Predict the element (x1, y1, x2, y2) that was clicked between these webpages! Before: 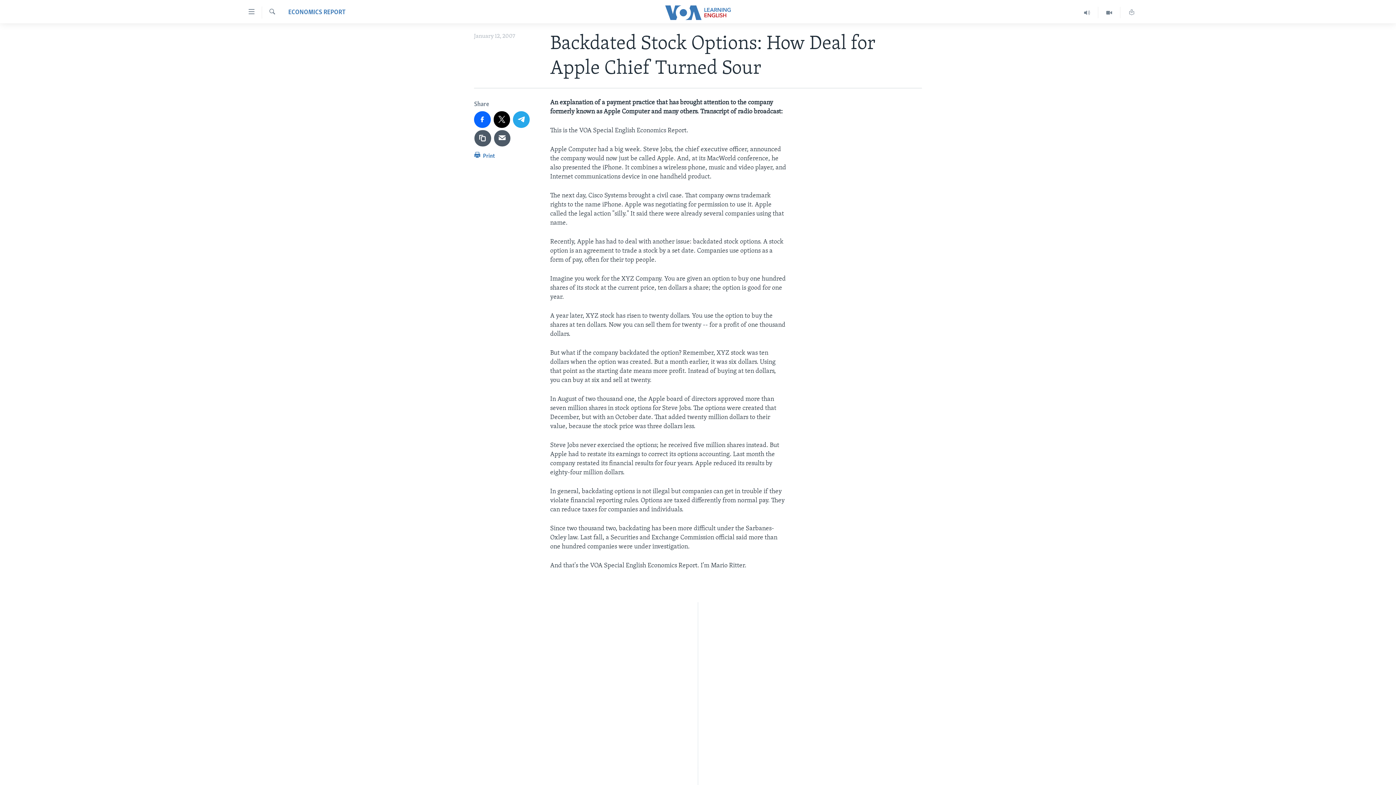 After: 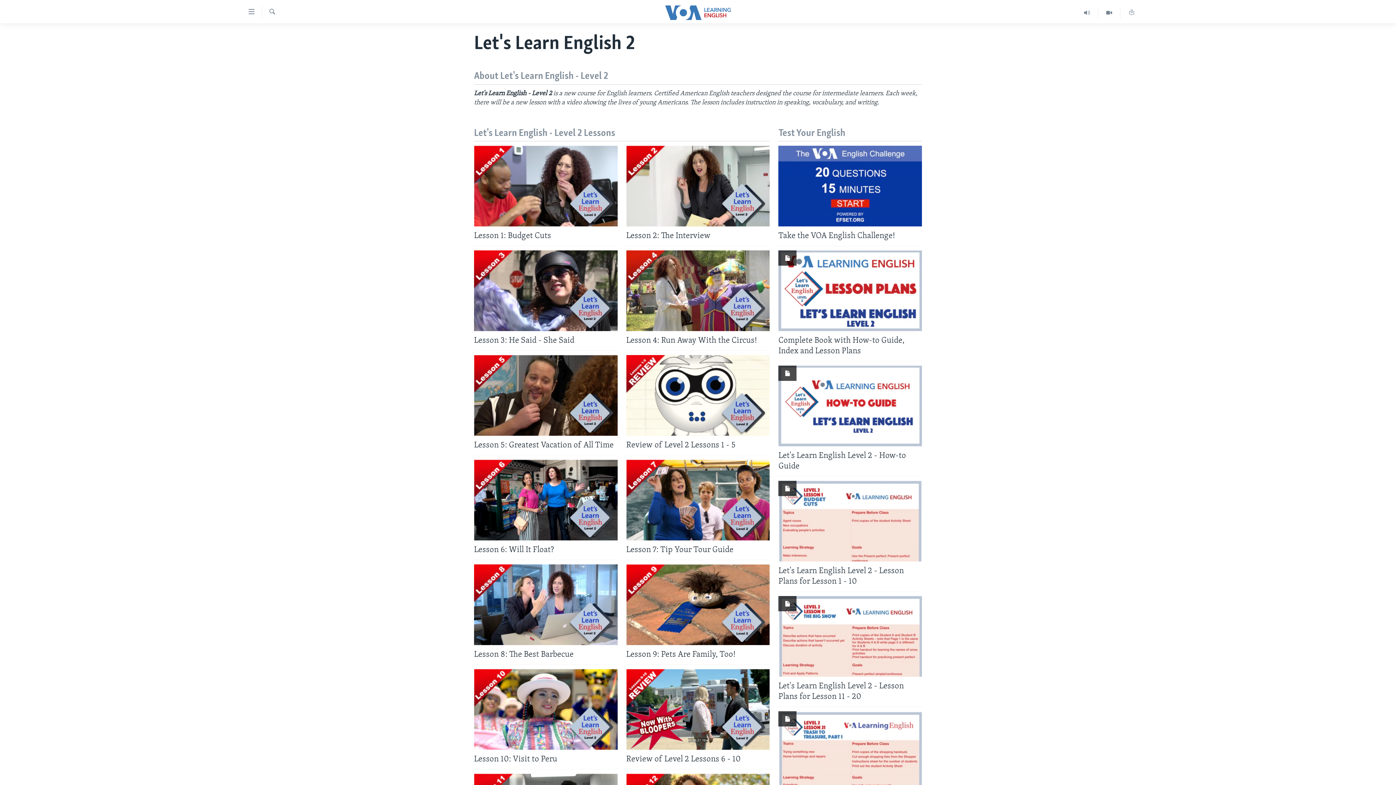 Action: bbox: (698, 695, 698, 703) label: Let's Learn English - Level 2